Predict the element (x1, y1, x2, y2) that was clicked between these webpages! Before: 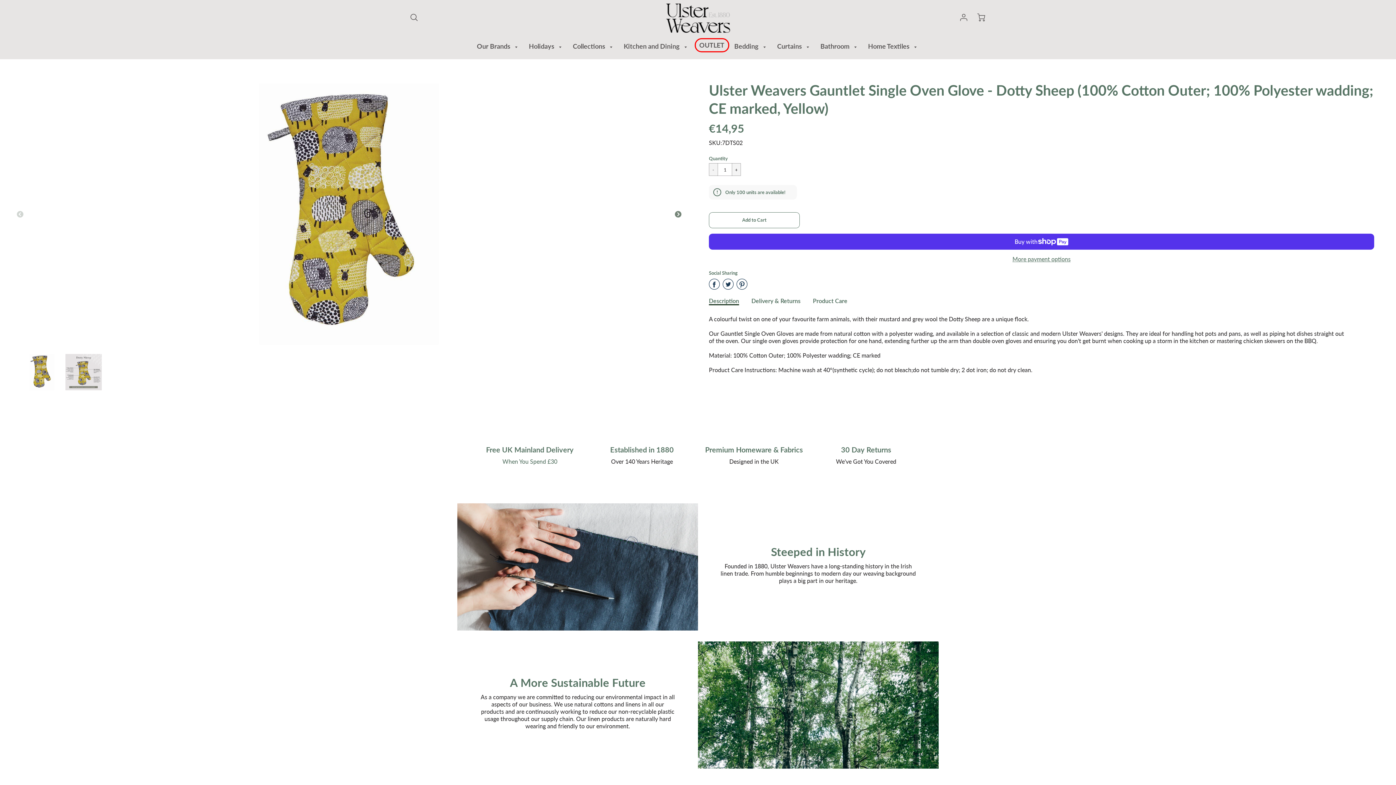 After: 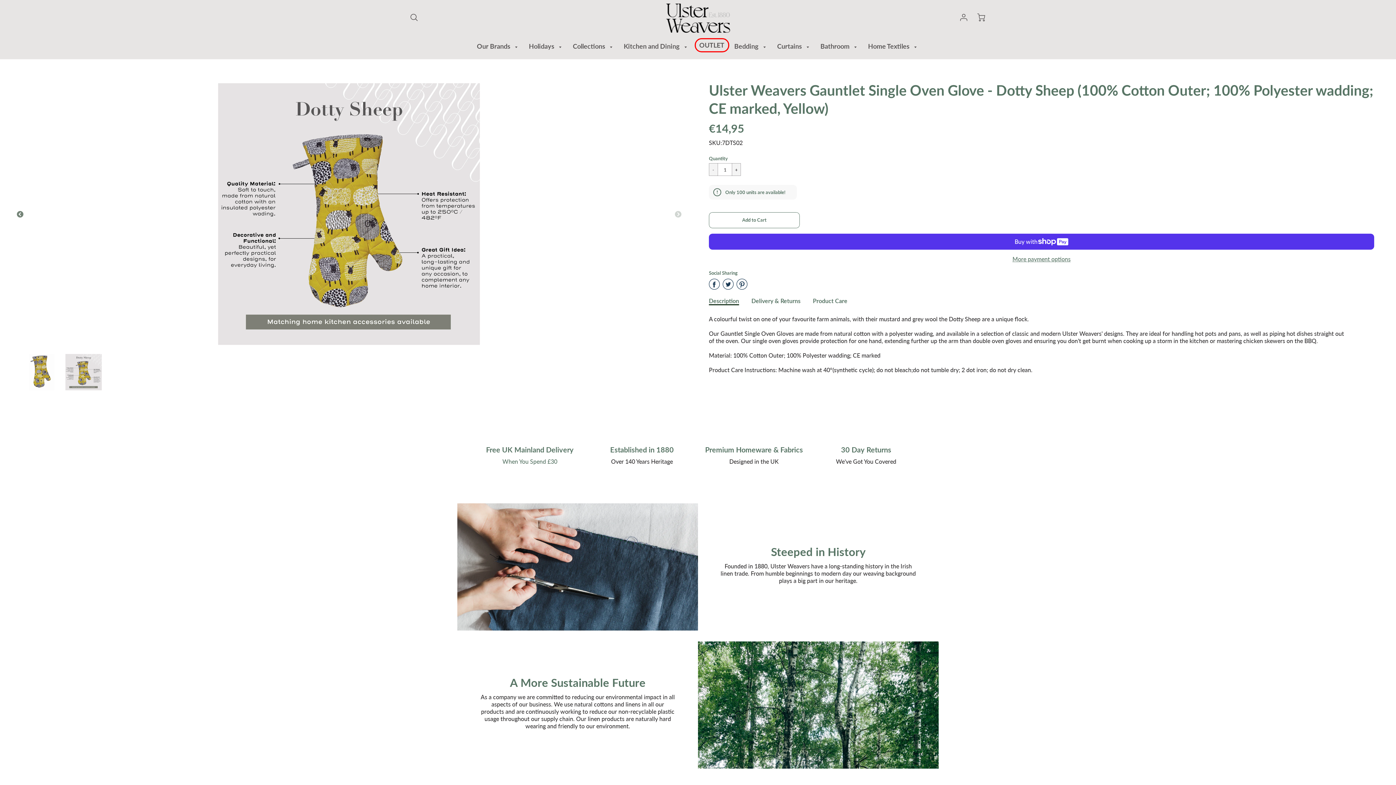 Action: bbox: (674, 211, 681, 218) label: Next Slide